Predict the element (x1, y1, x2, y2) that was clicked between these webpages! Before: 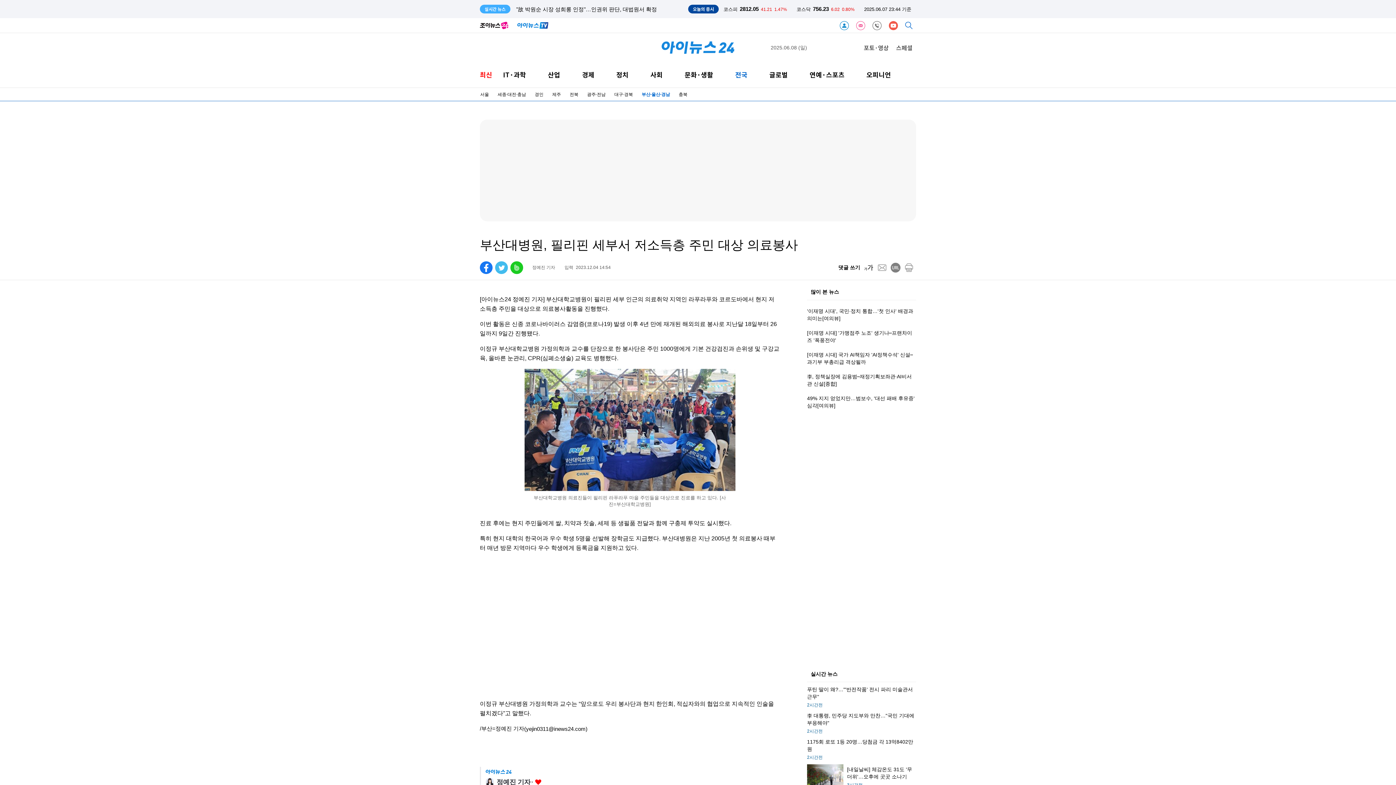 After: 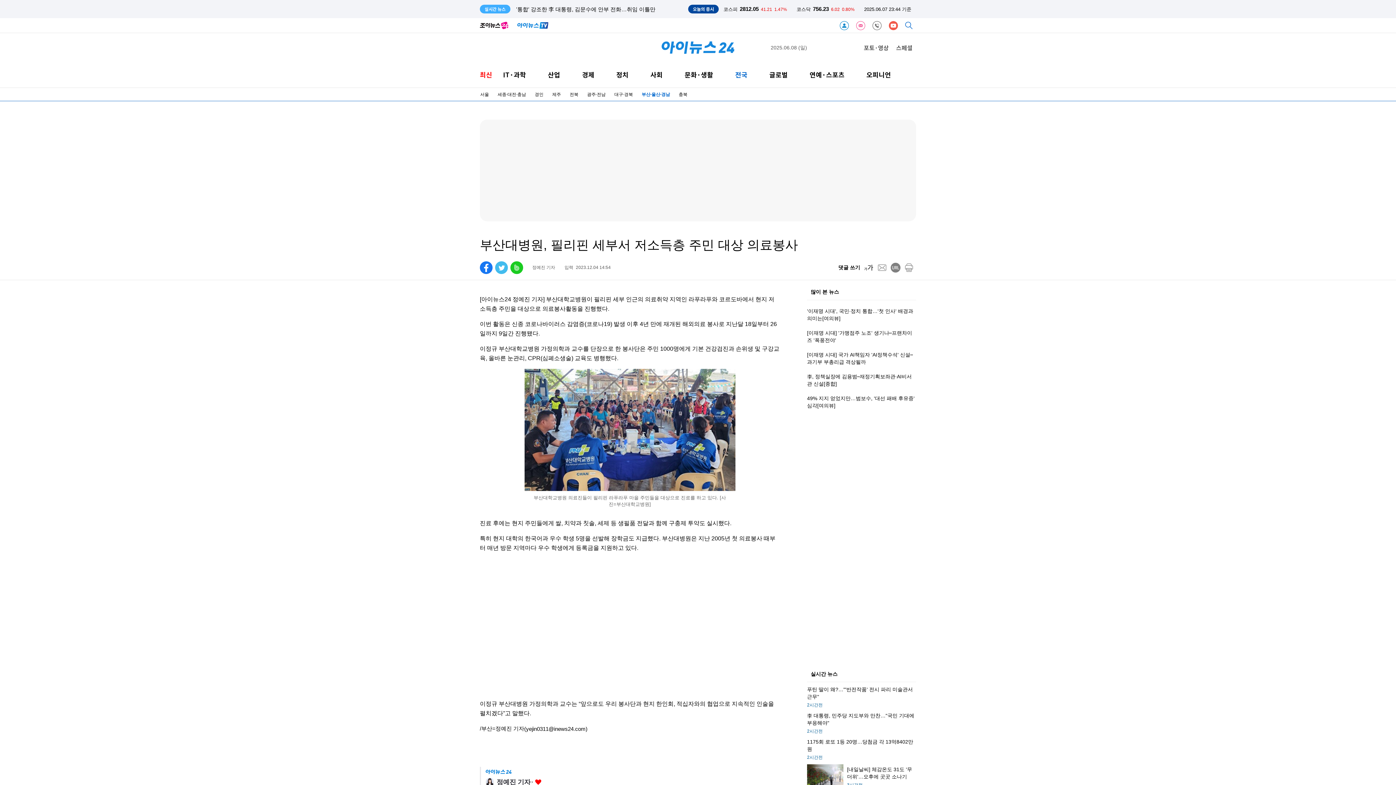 Action: label: (yejin0311@inews24.com) bbox: (524, 726, 587, 732)